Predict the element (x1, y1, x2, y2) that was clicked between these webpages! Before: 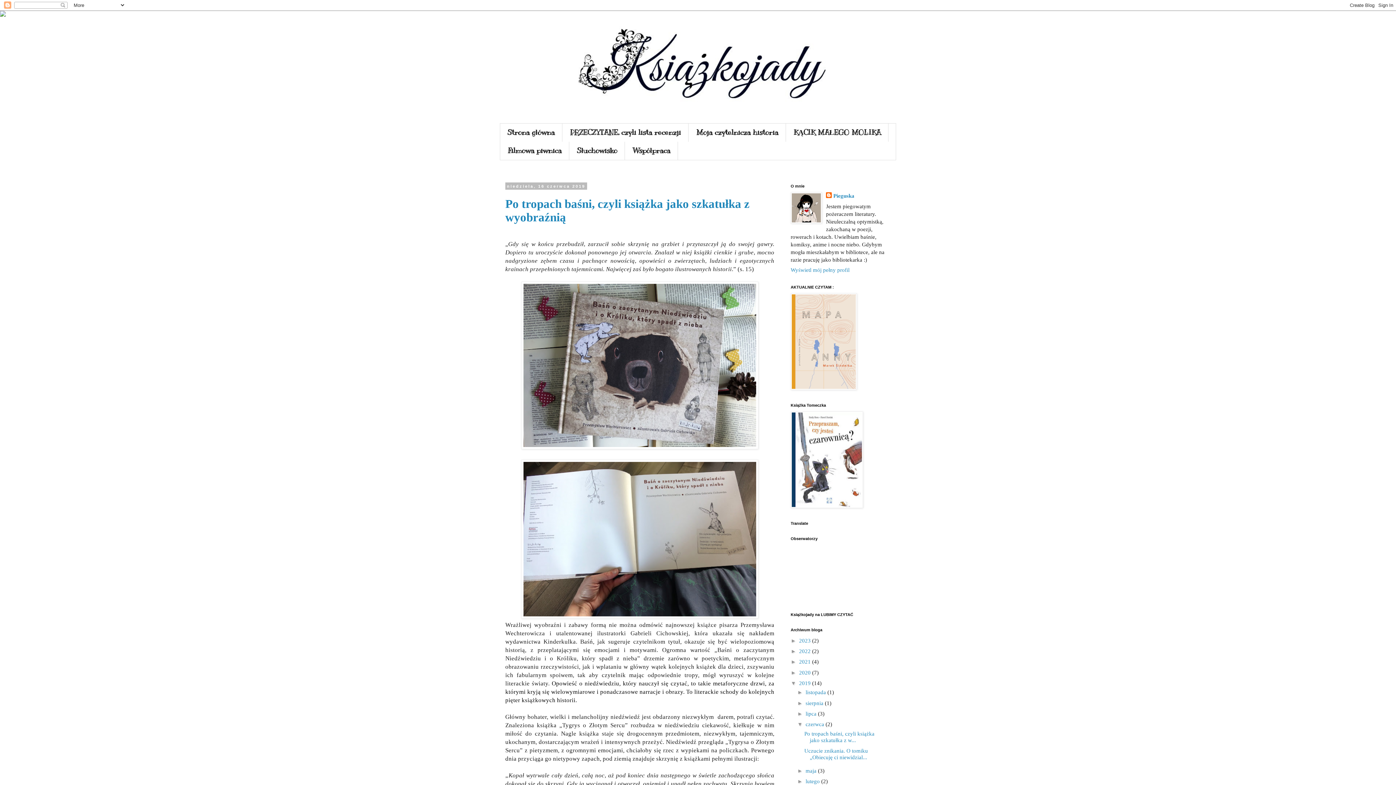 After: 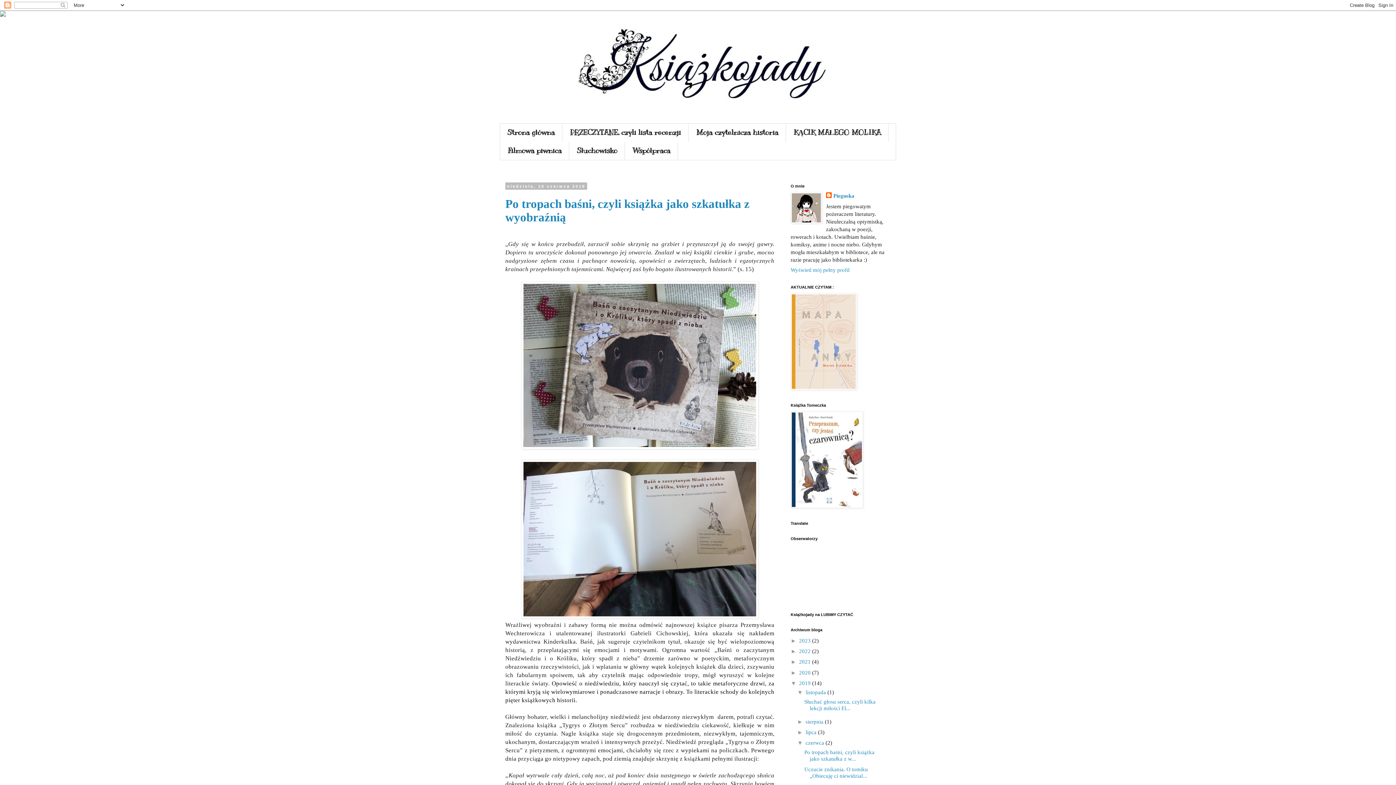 Action: bbox: (797, 689, 805, 695) label: ►  